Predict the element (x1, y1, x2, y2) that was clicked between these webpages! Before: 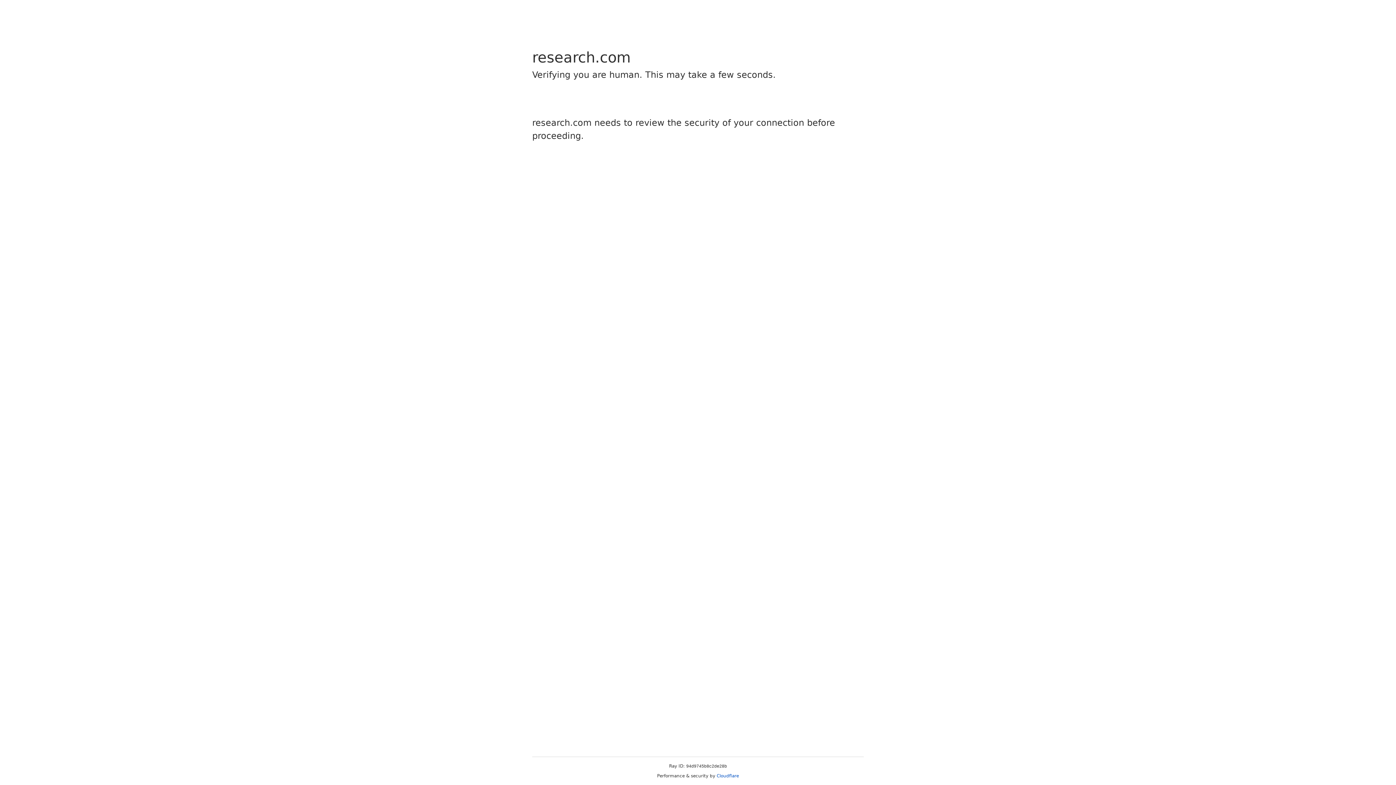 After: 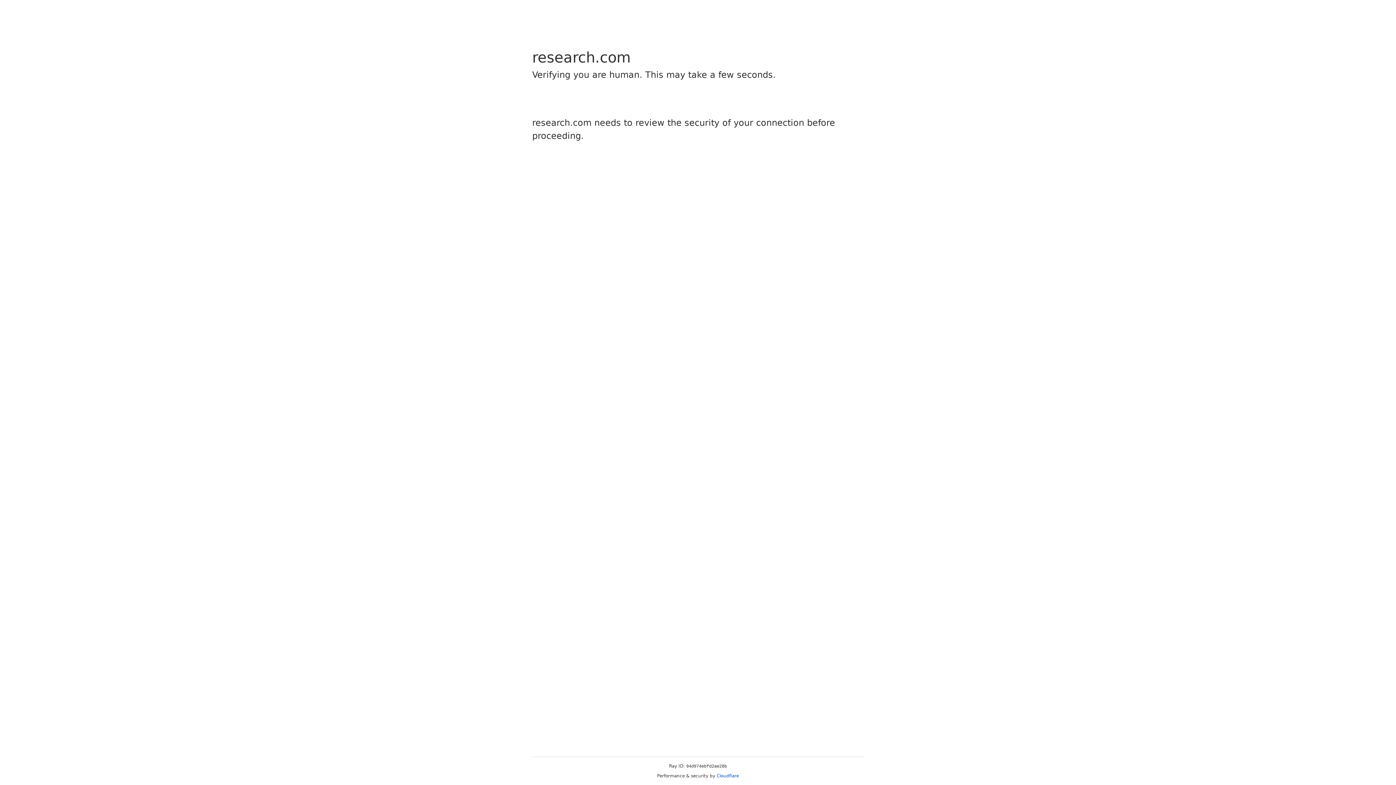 Action: bbox: (716, 773, 739, 778) label: Cloudflare